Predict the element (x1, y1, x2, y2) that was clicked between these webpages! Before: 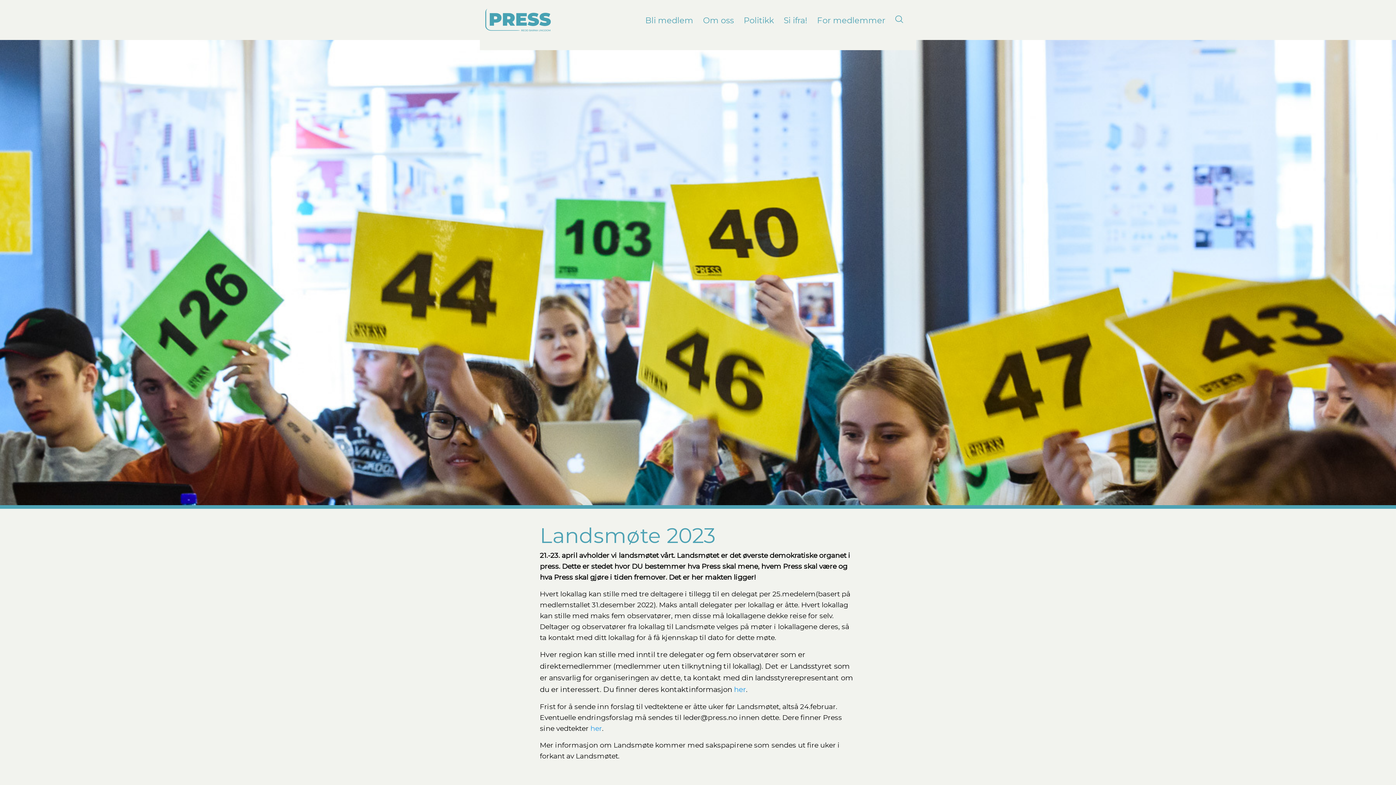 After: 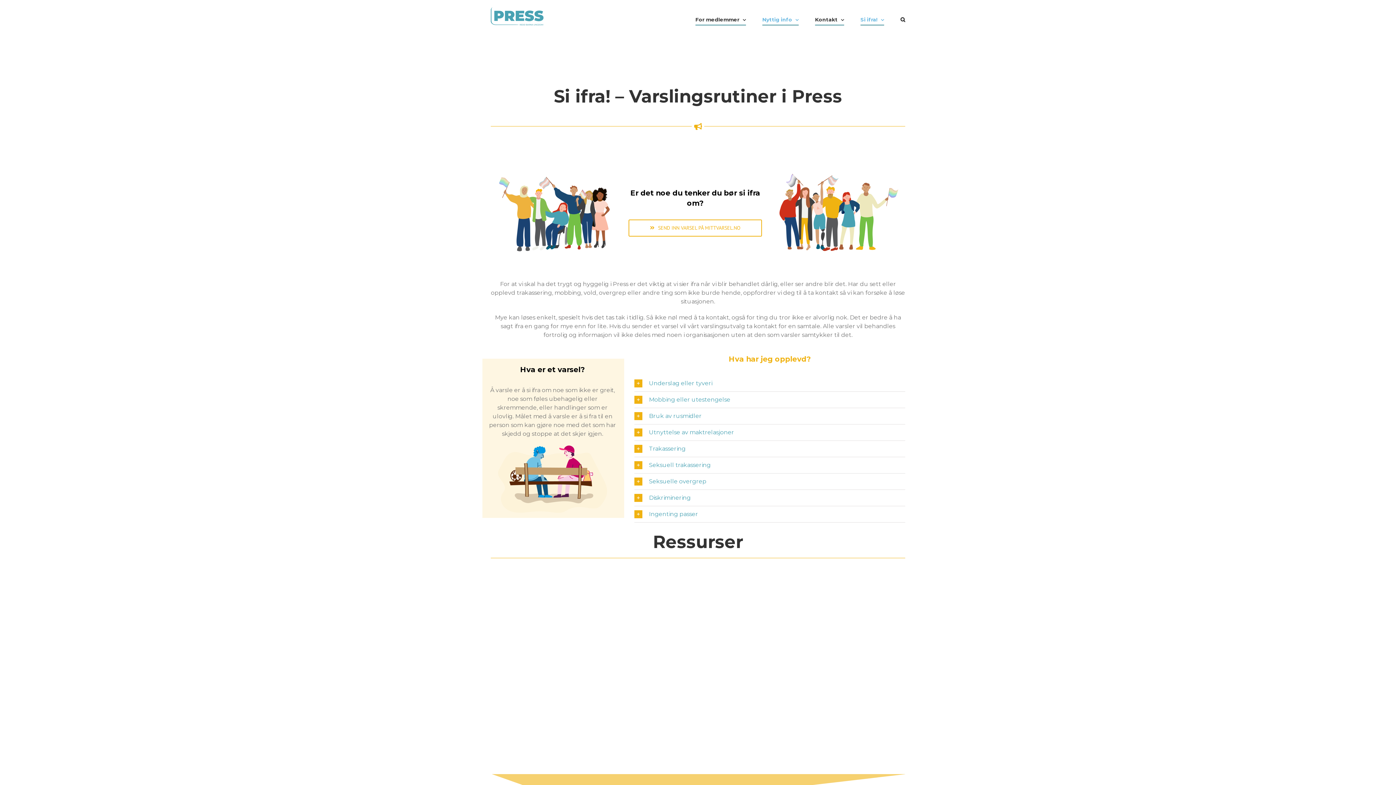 Action: label: Si ifra! bbox: (781, 11, 814, 29)